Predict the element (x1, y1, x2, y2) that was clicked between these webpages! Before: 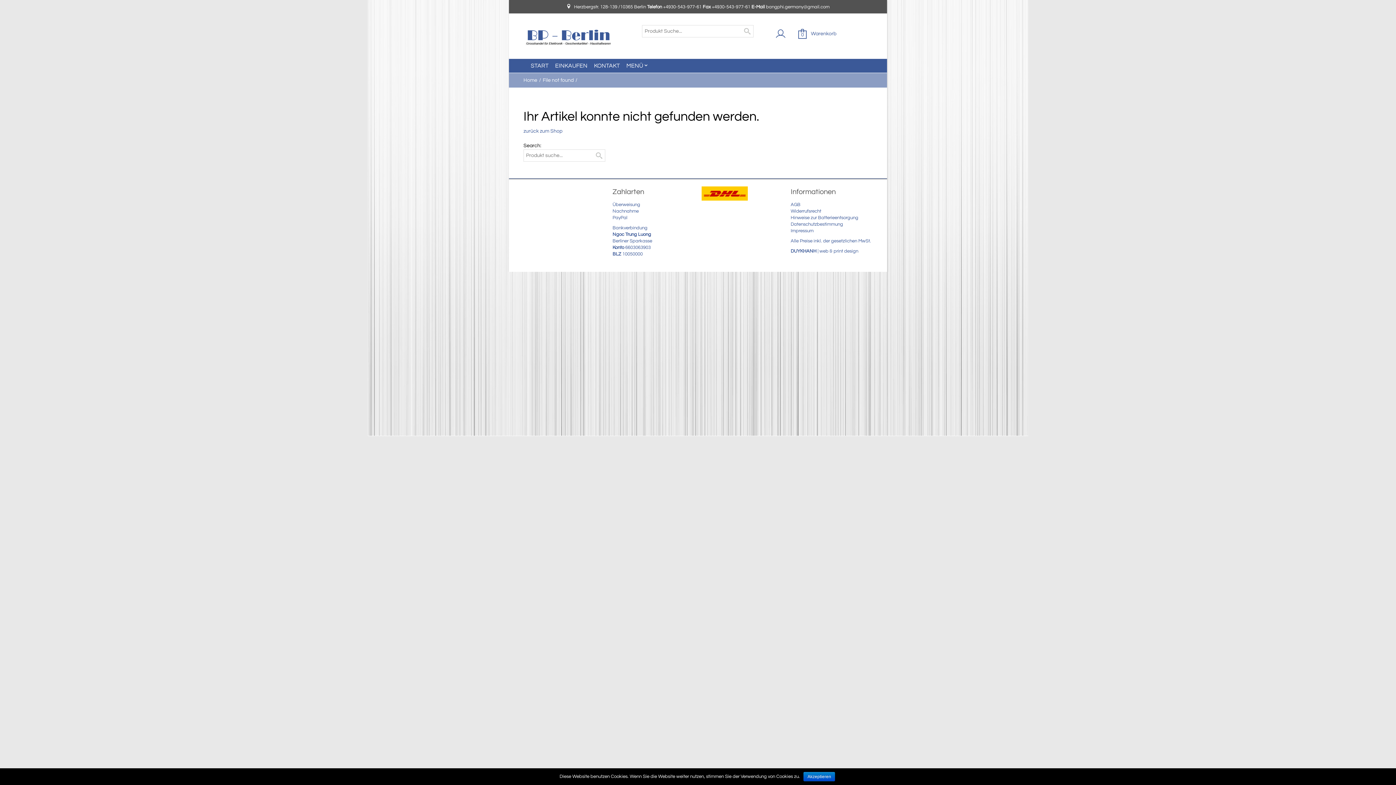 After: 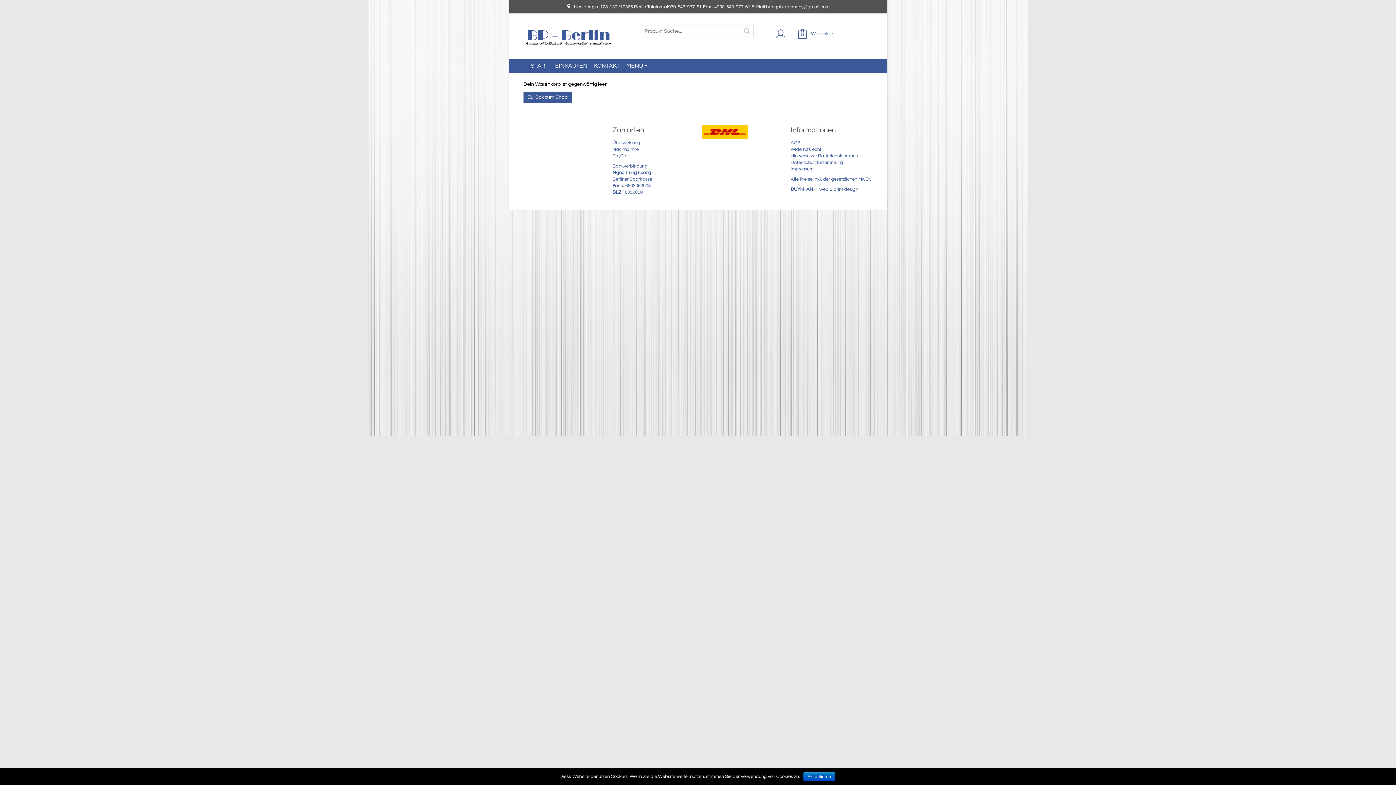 Action: bbox: (797, 25, 836, 44) label:  
0
Warenkorb